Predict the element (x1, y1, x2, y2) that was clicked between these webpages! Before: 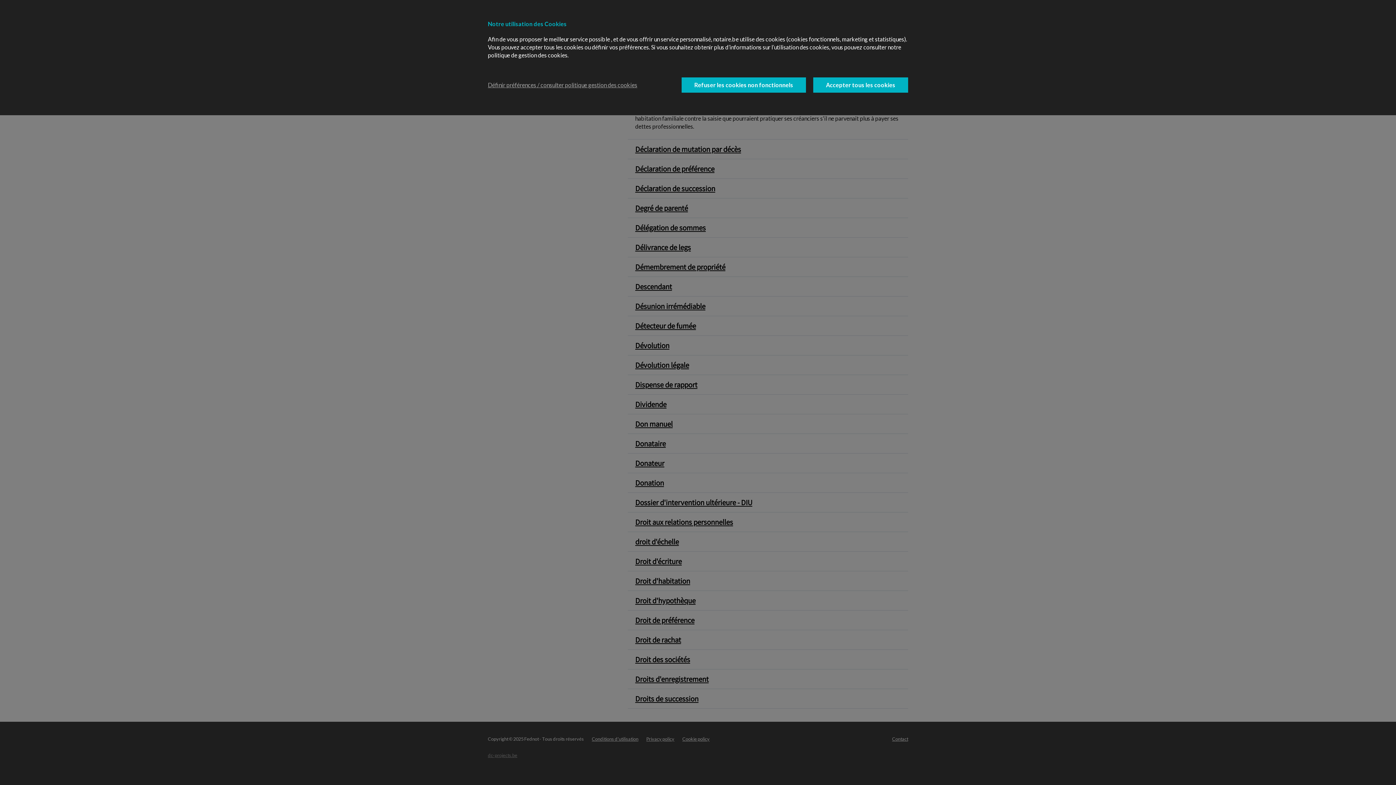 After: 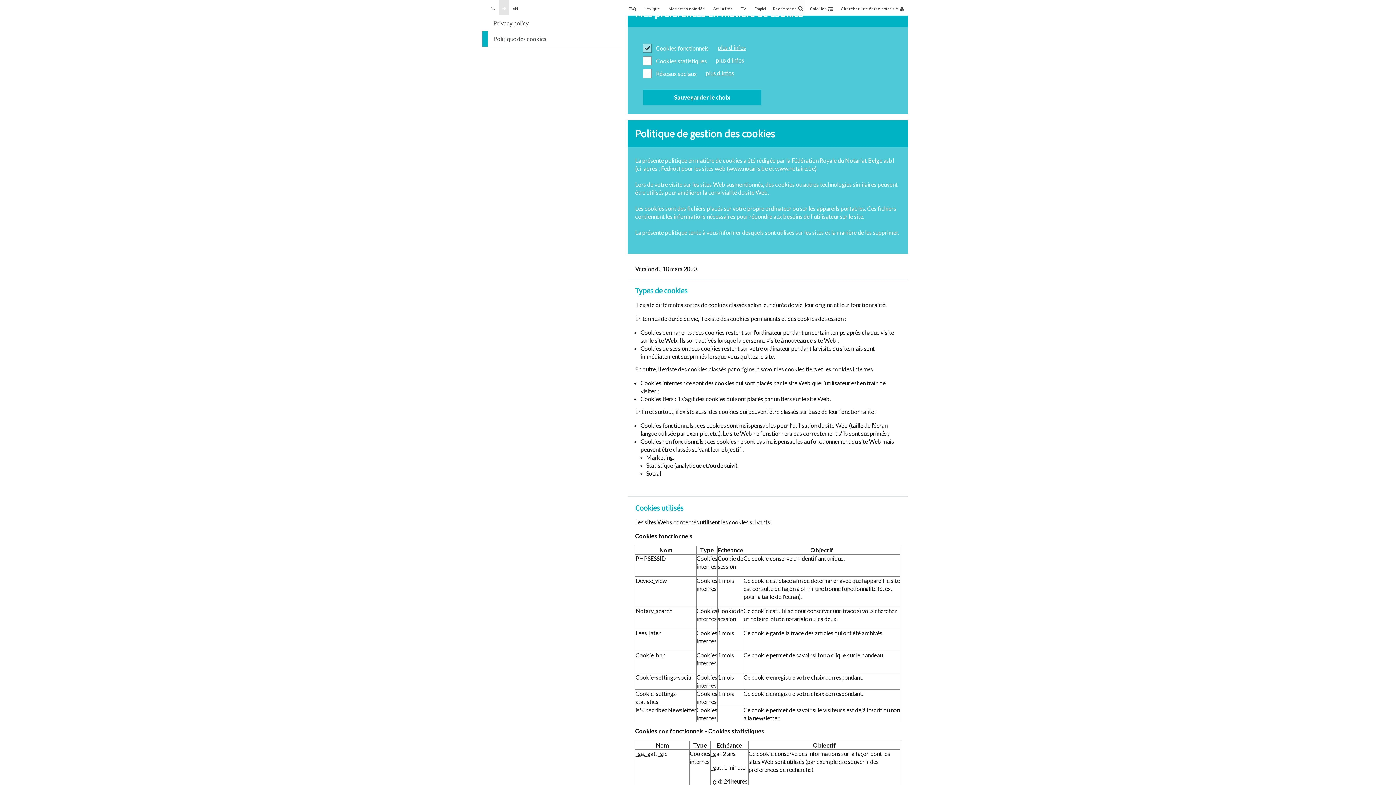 Action: label: Définir préférences / consulter politique gestion des cookies bbox: (488, 81, 637, 89)